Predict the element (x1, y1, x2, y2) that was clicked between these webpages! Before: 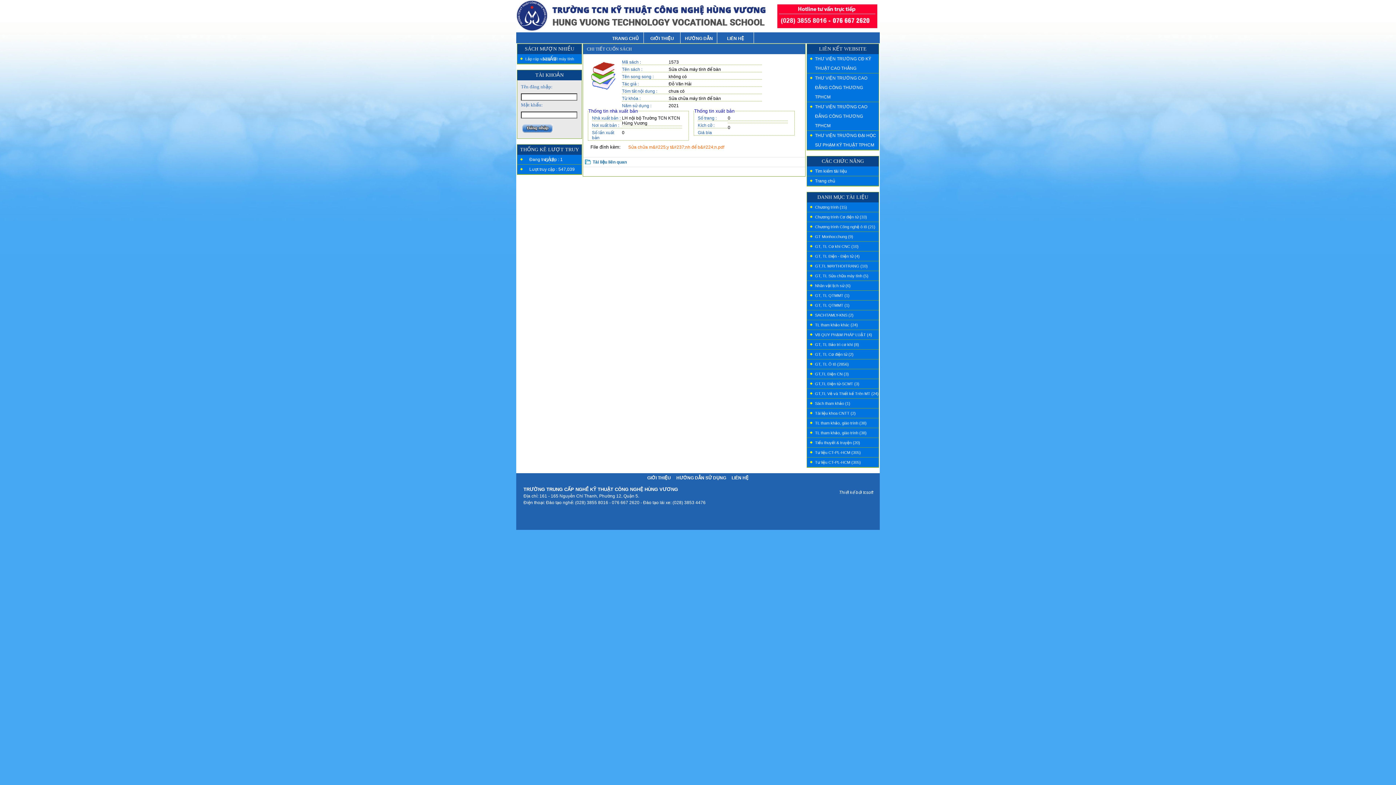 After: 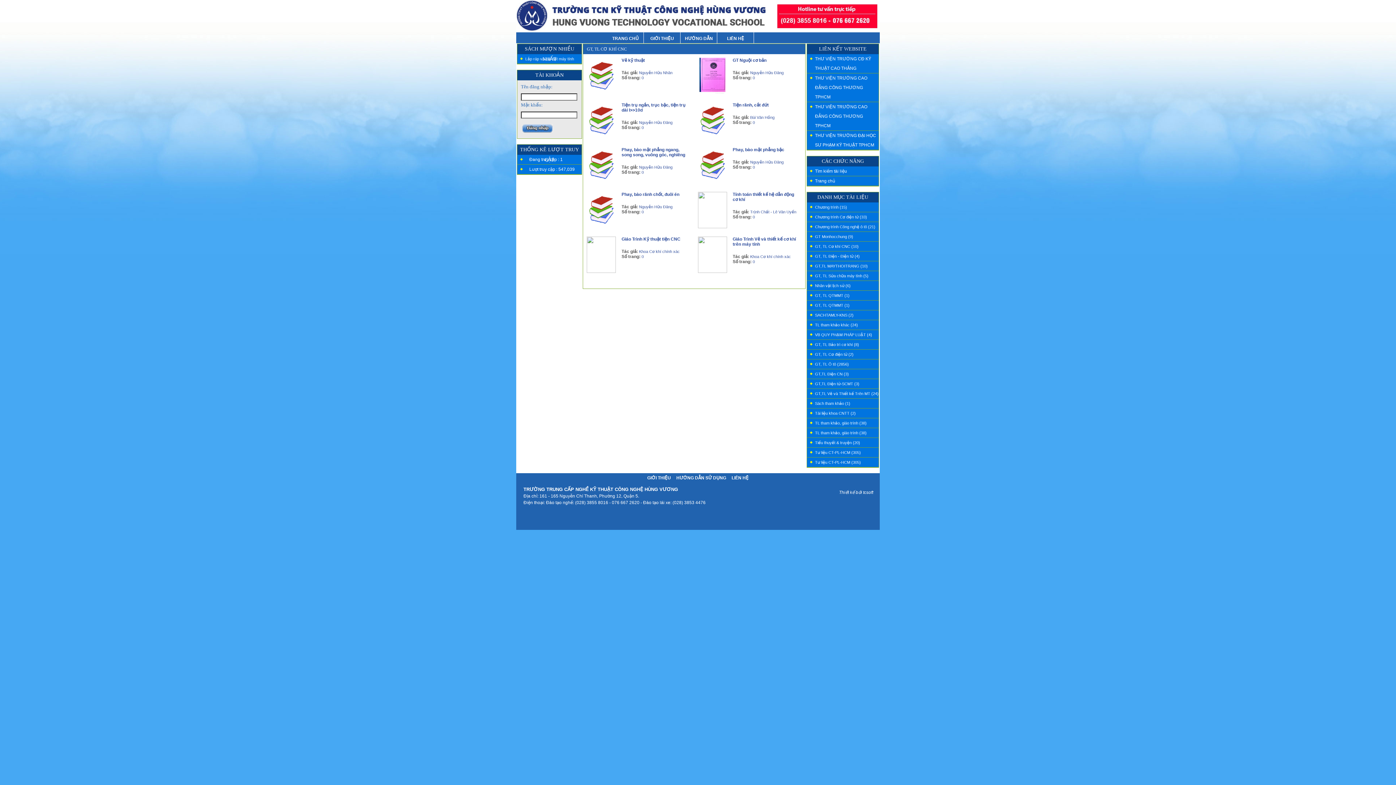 Action: label: GT, TL Cơ khí CNC (10) bbox: (815, 244, 858, 252)